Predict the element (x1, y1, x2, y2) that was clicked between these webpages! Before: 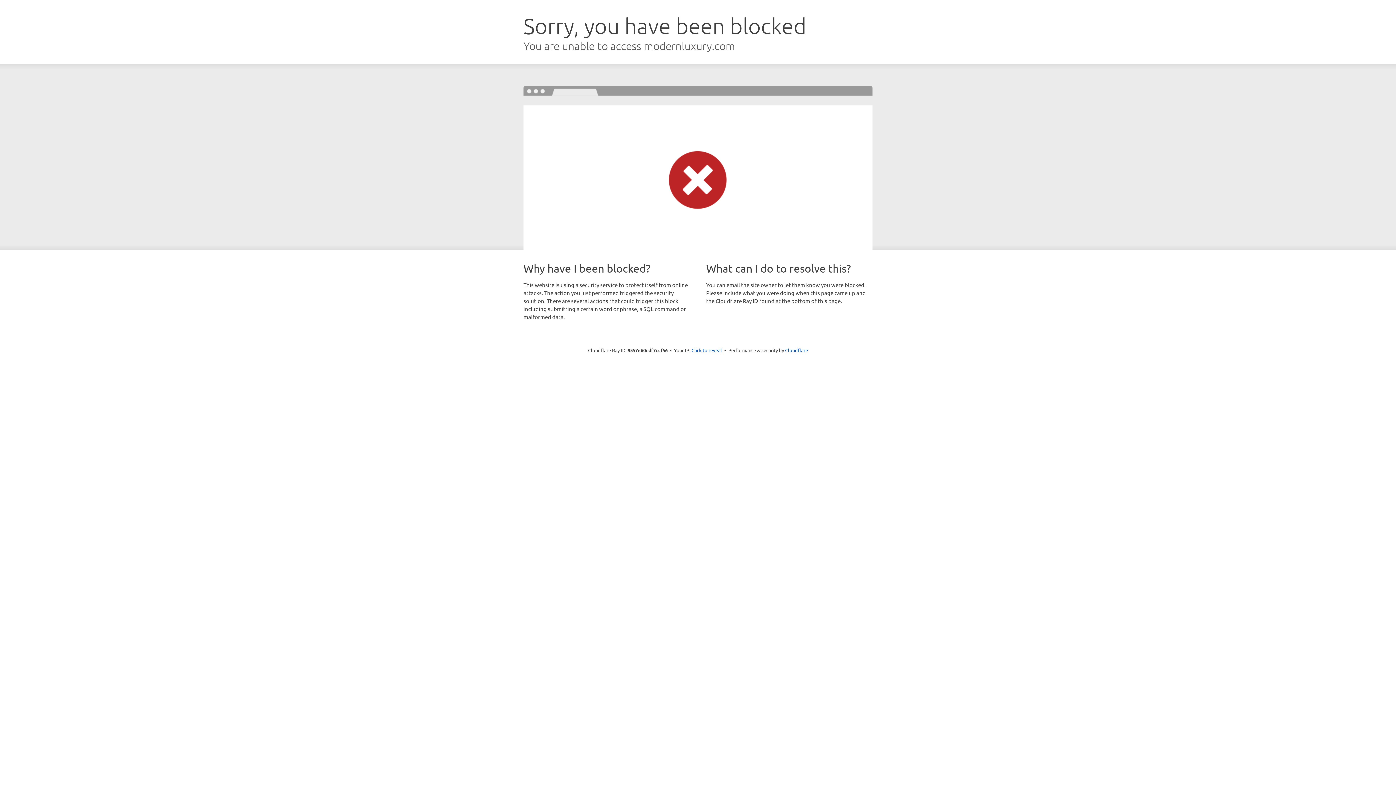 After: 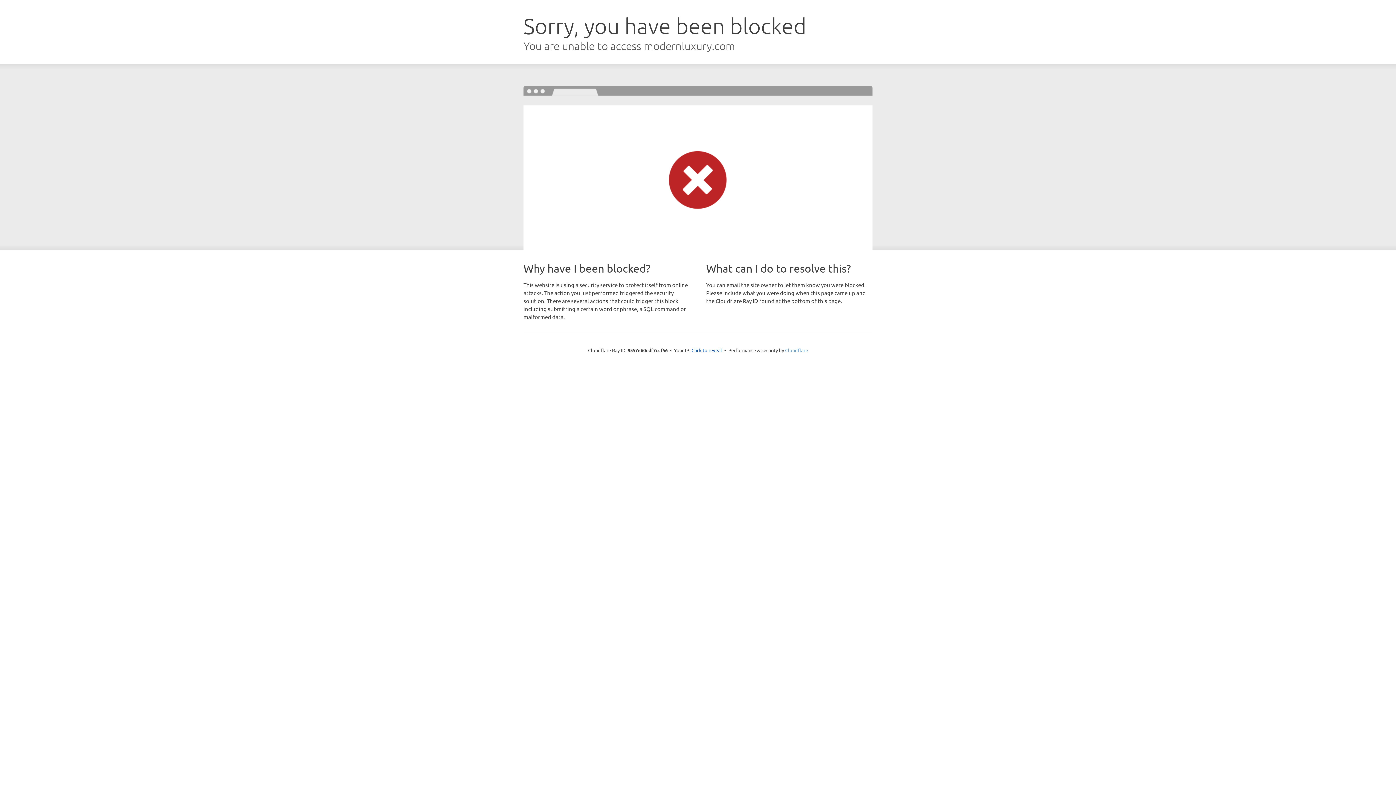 Action: label: Cloudflare bbox: (785, 347, 808, 353)